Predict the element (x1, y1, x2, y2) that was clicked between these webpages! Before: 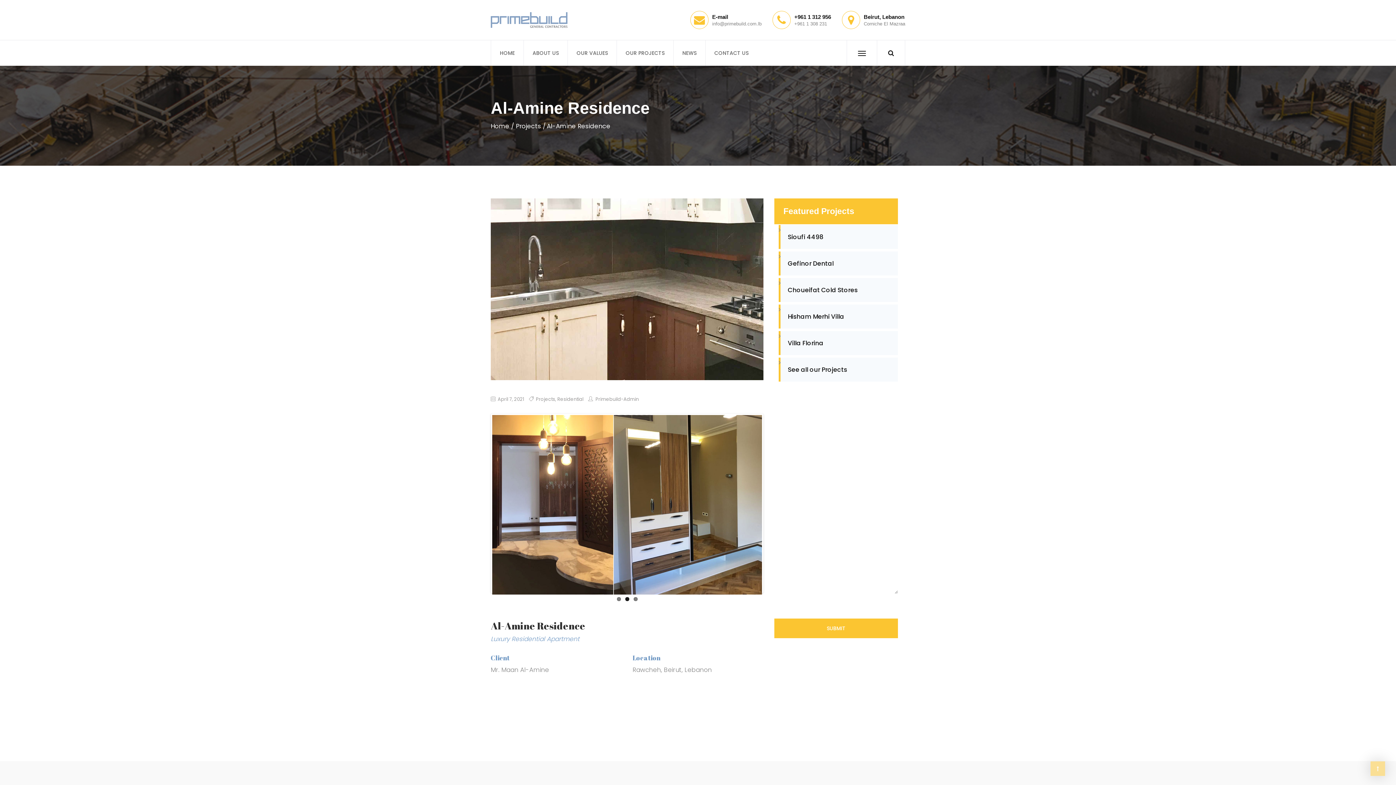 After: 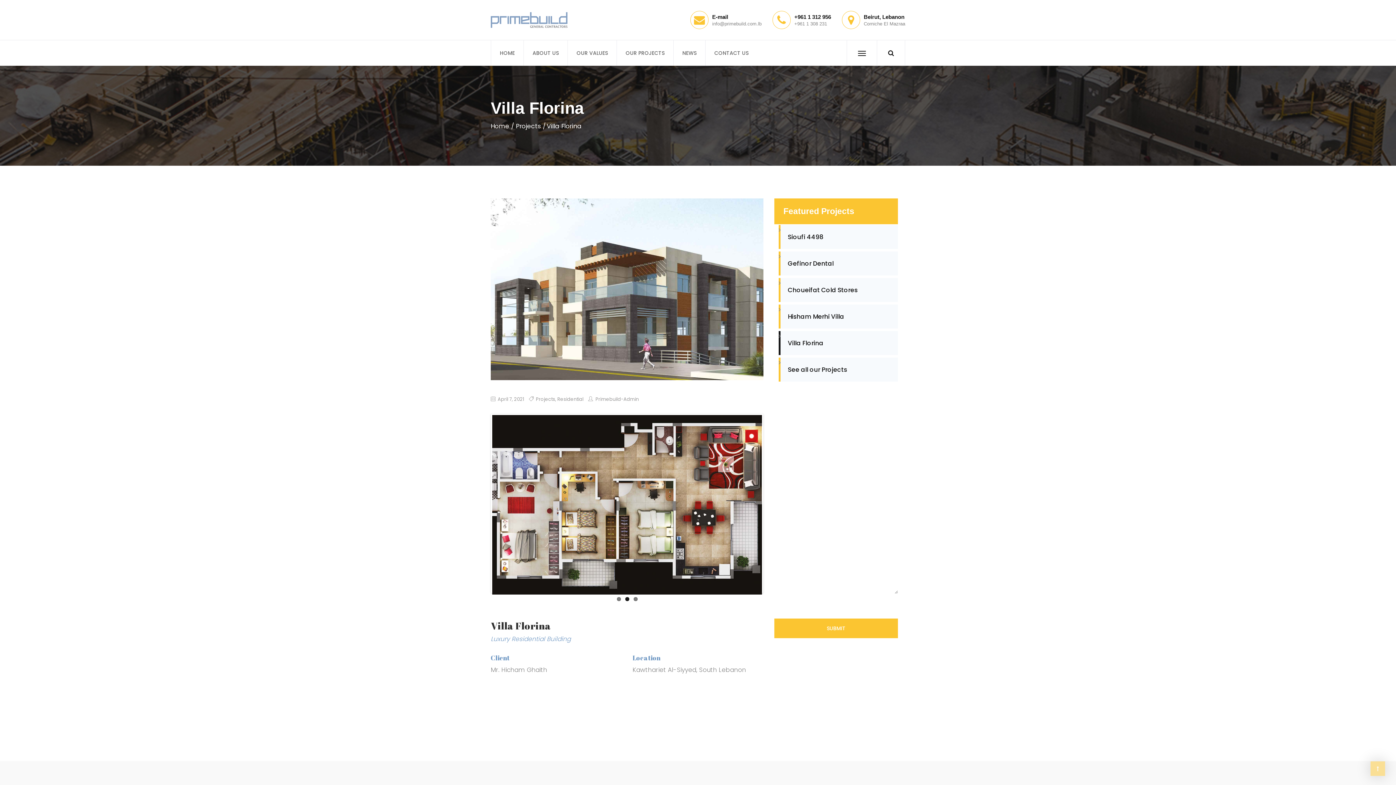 Action: label: Villa Florina bbox: (778, 331, 889, 355)